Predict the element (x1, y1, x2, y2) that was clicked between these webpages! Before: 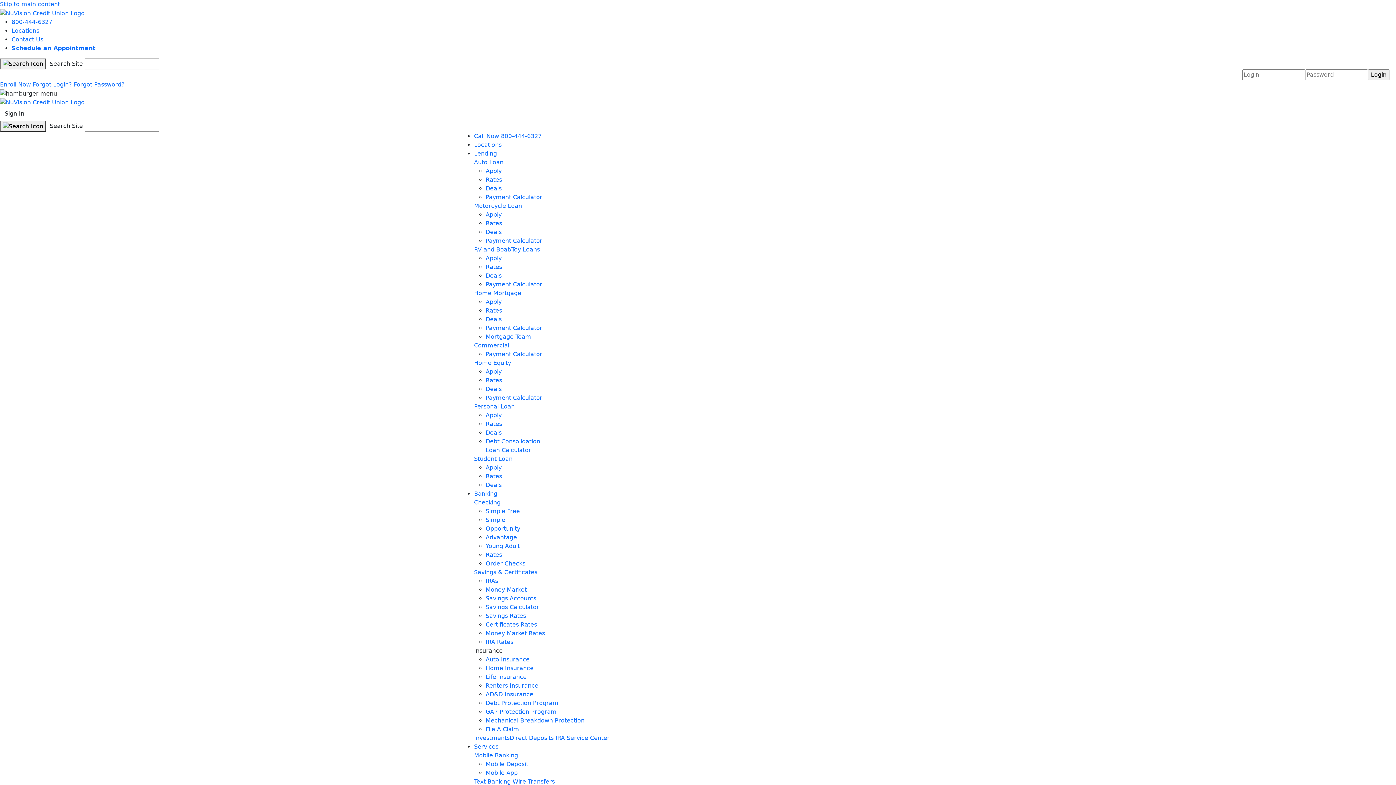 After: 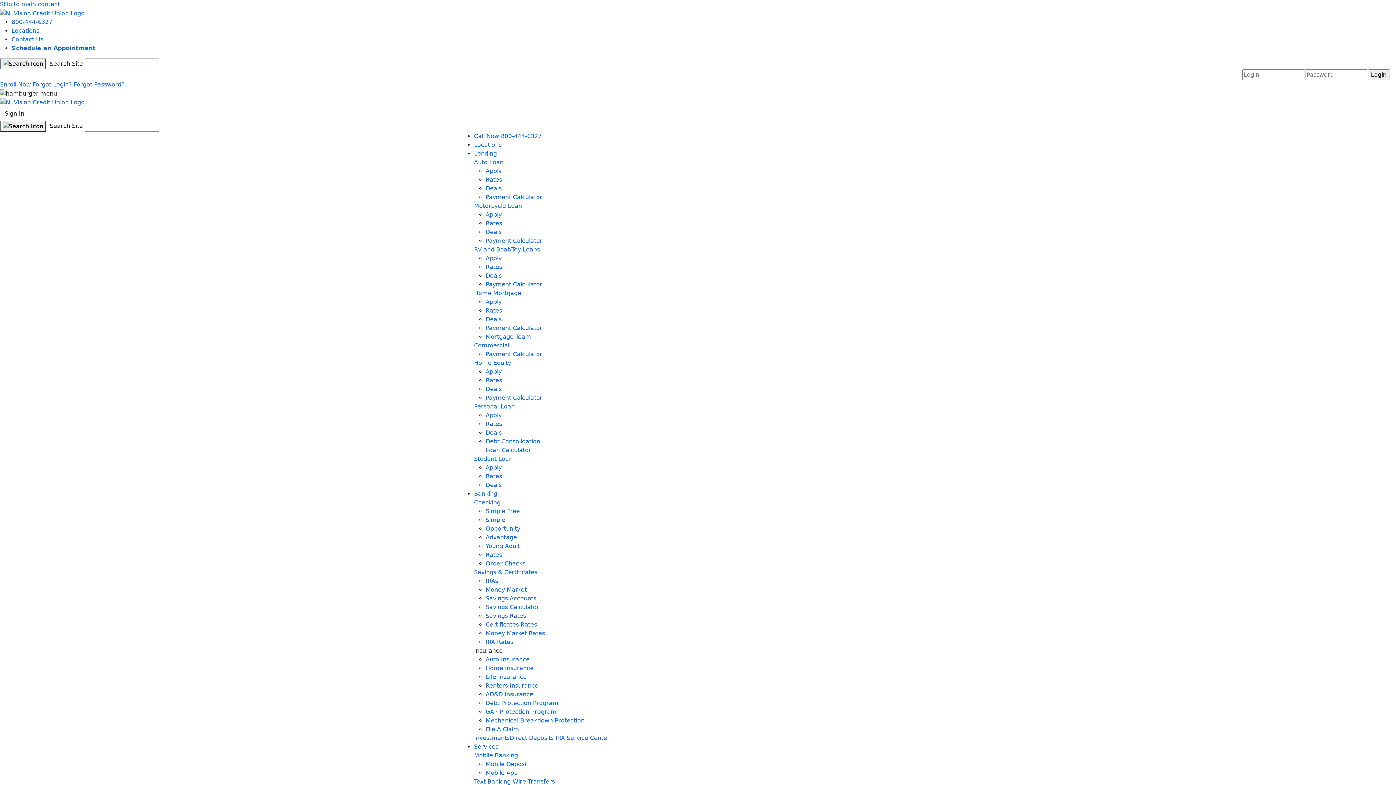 Action: label: Commercial bbox: (474, 342, 509, 348)